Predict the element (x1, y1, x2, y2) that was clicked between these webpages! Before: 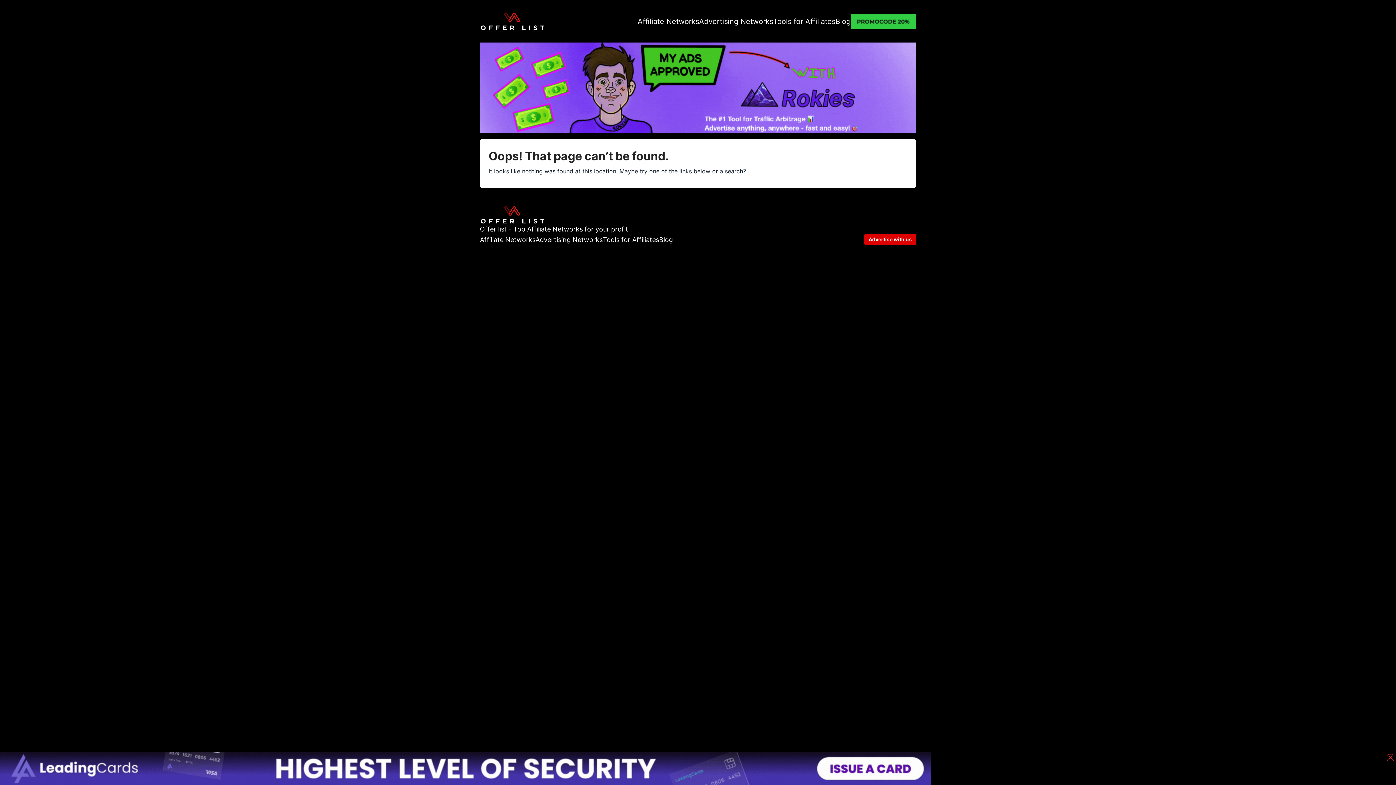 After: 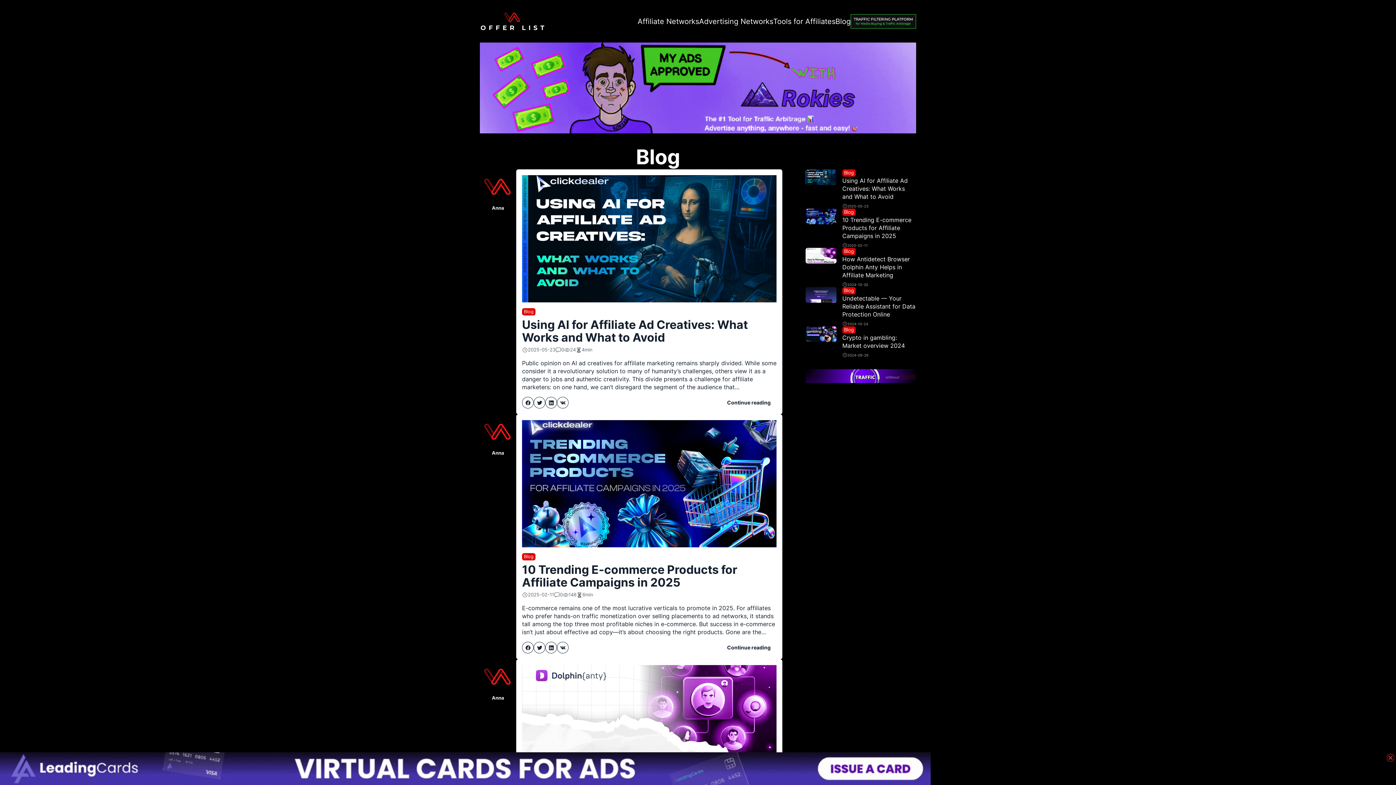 Action: bbox: (835, 16, 850, 26) label: Blog